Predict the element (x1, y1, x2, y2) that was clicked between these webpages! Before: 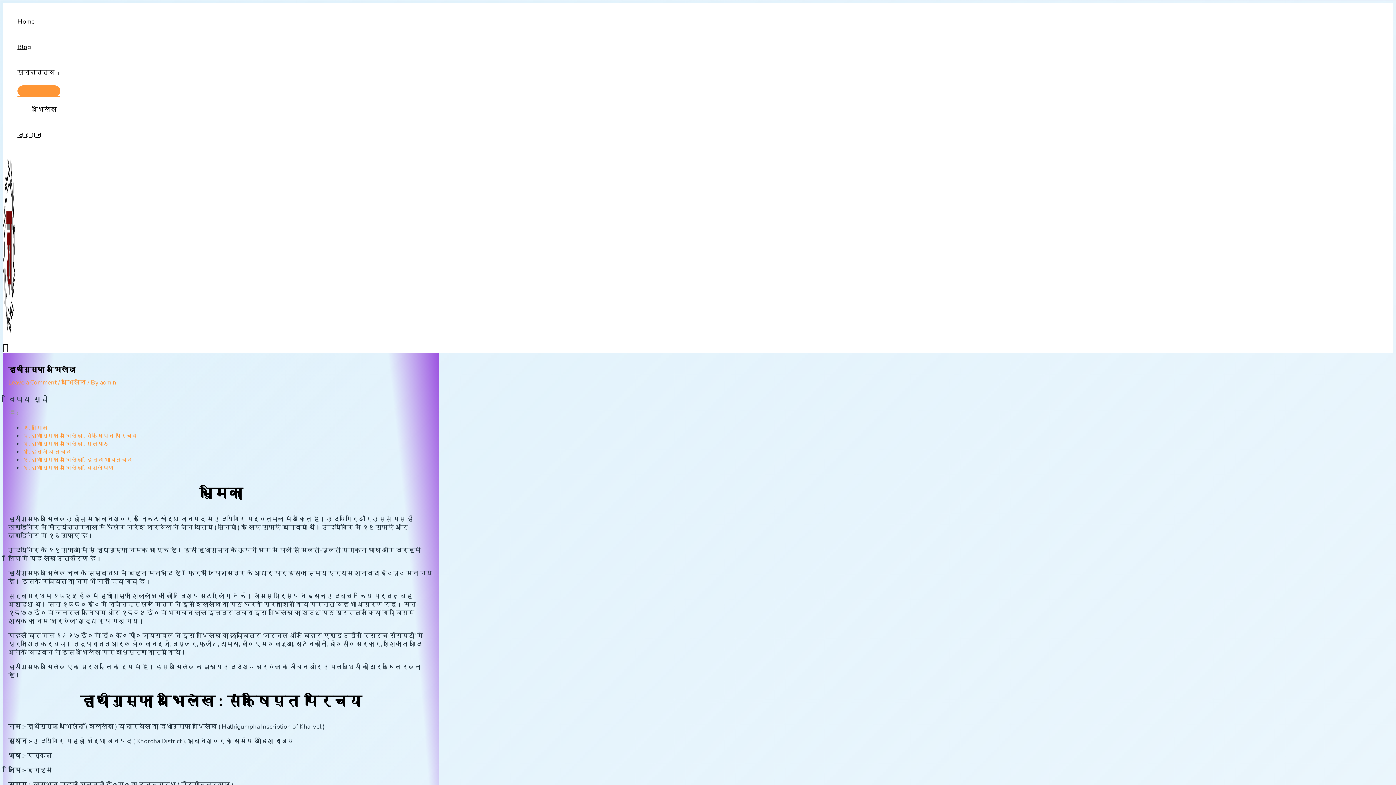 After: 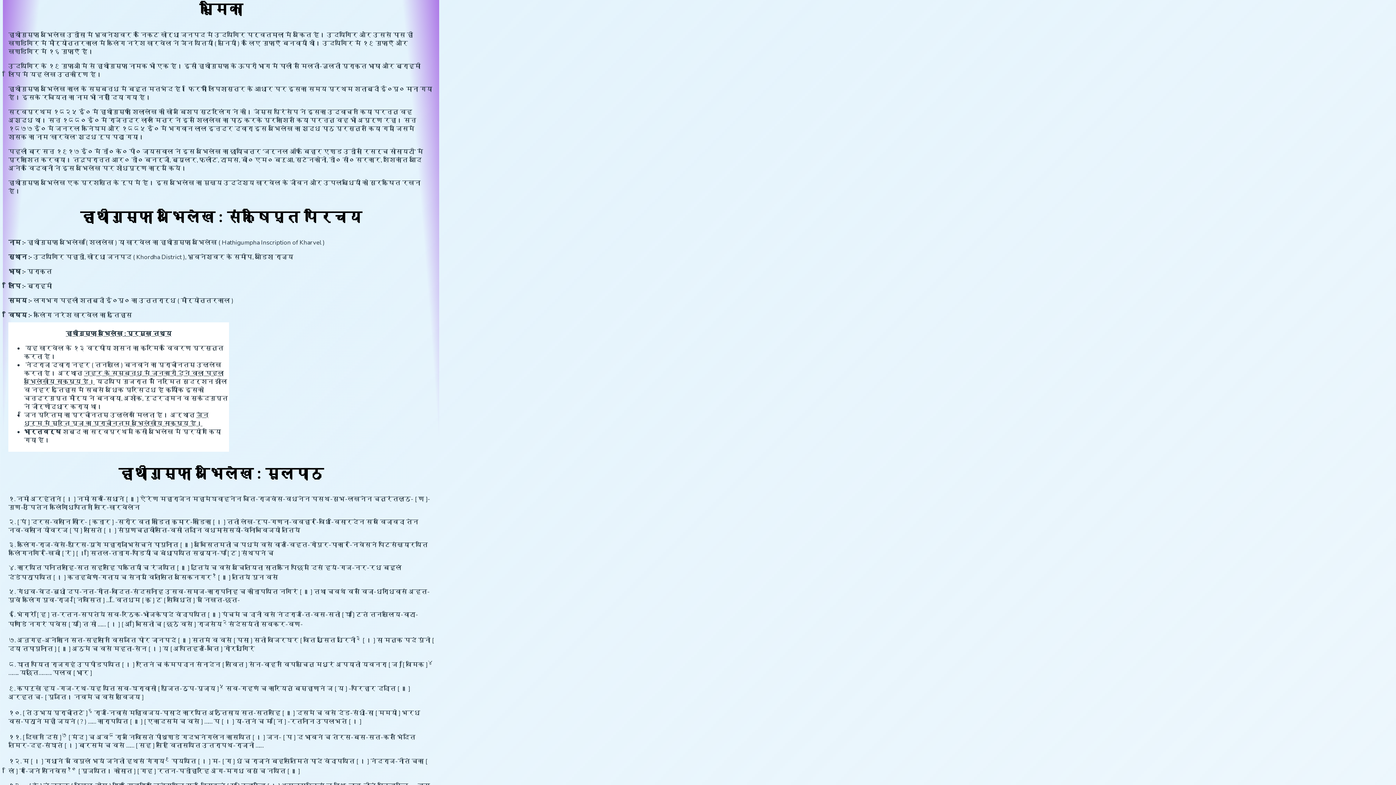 Action: label: भूमिका bbox: (30, 424, 47, 431)